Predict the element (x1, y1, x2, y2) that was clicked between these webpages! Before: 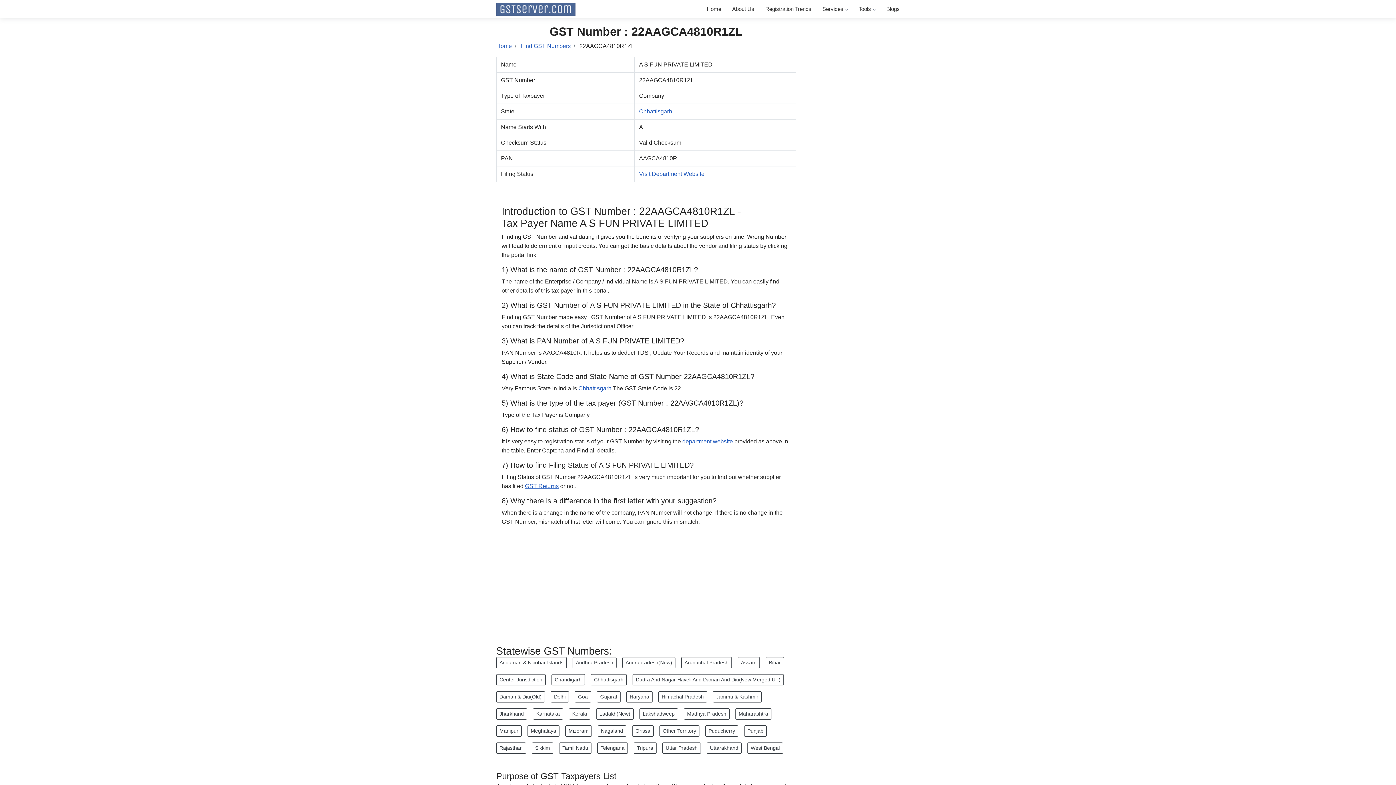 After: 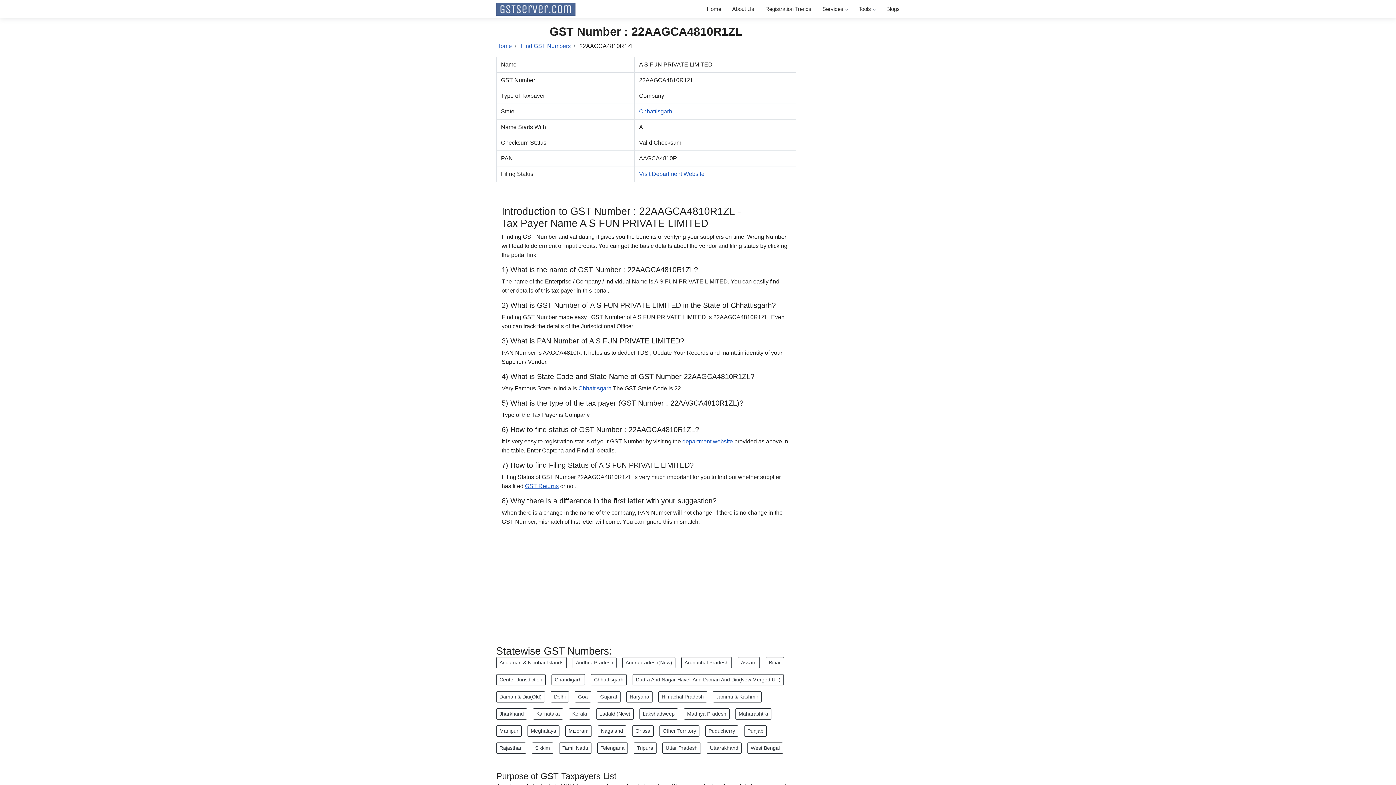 Action: label: Visit Department Website bbox: (639, 170, 704, 177)